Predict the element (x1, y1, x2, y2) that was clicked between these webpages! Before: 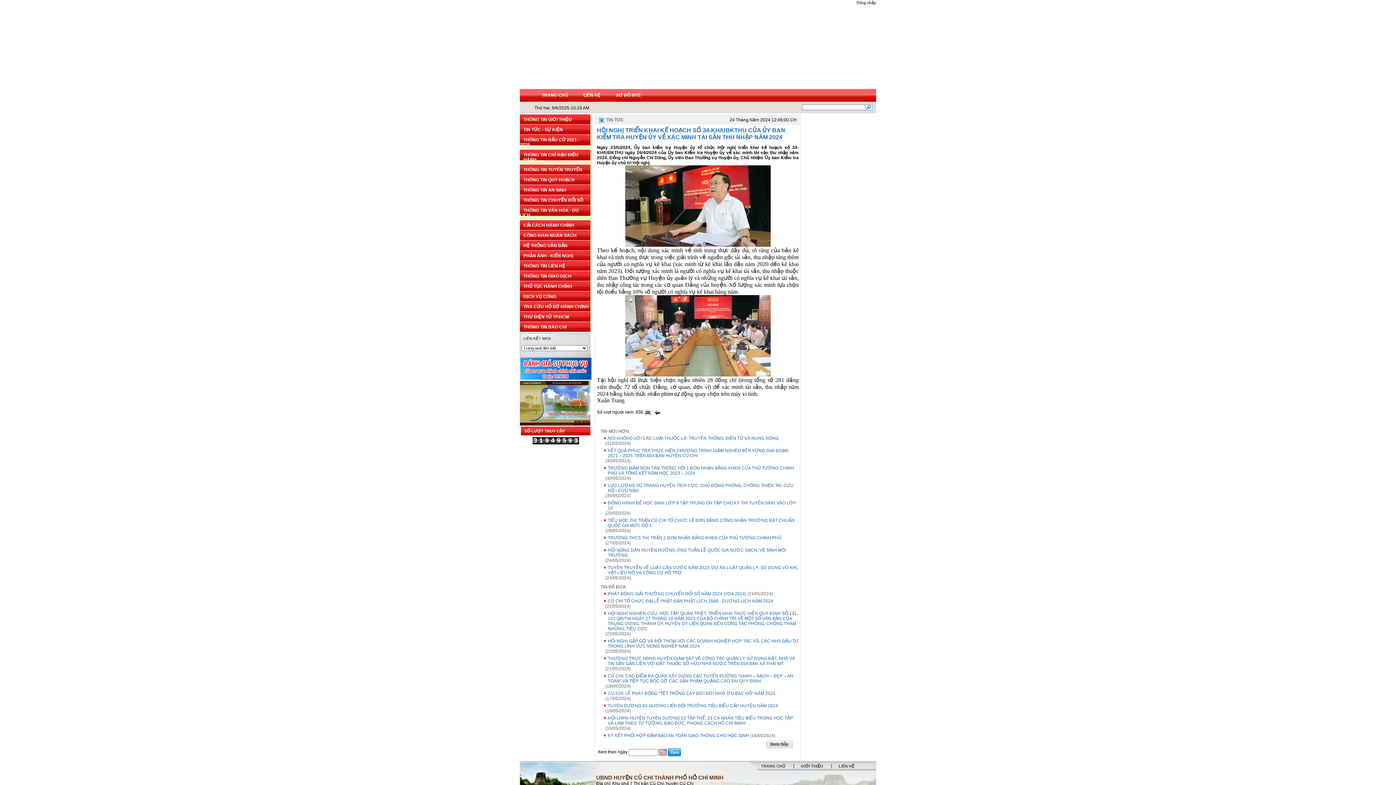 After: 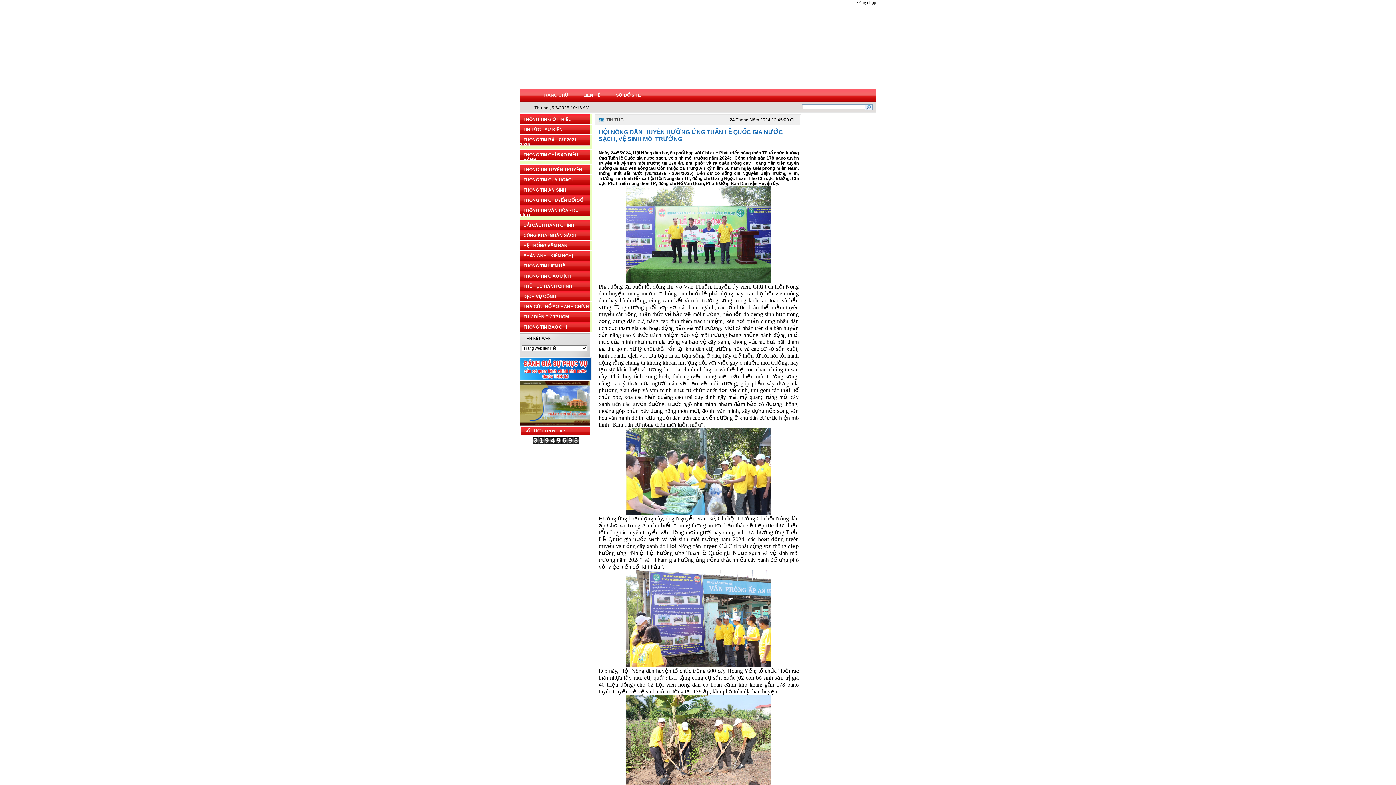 Action: bbox: (604, 548, 798, 558) label: HỘI NÔNG DÂN HUYỆN HƯỞNG ỨNG TUẦN LỄ QUỐC GIA NƯỚC SẠCH, VỆ SINH MÔI TRƯỜNG